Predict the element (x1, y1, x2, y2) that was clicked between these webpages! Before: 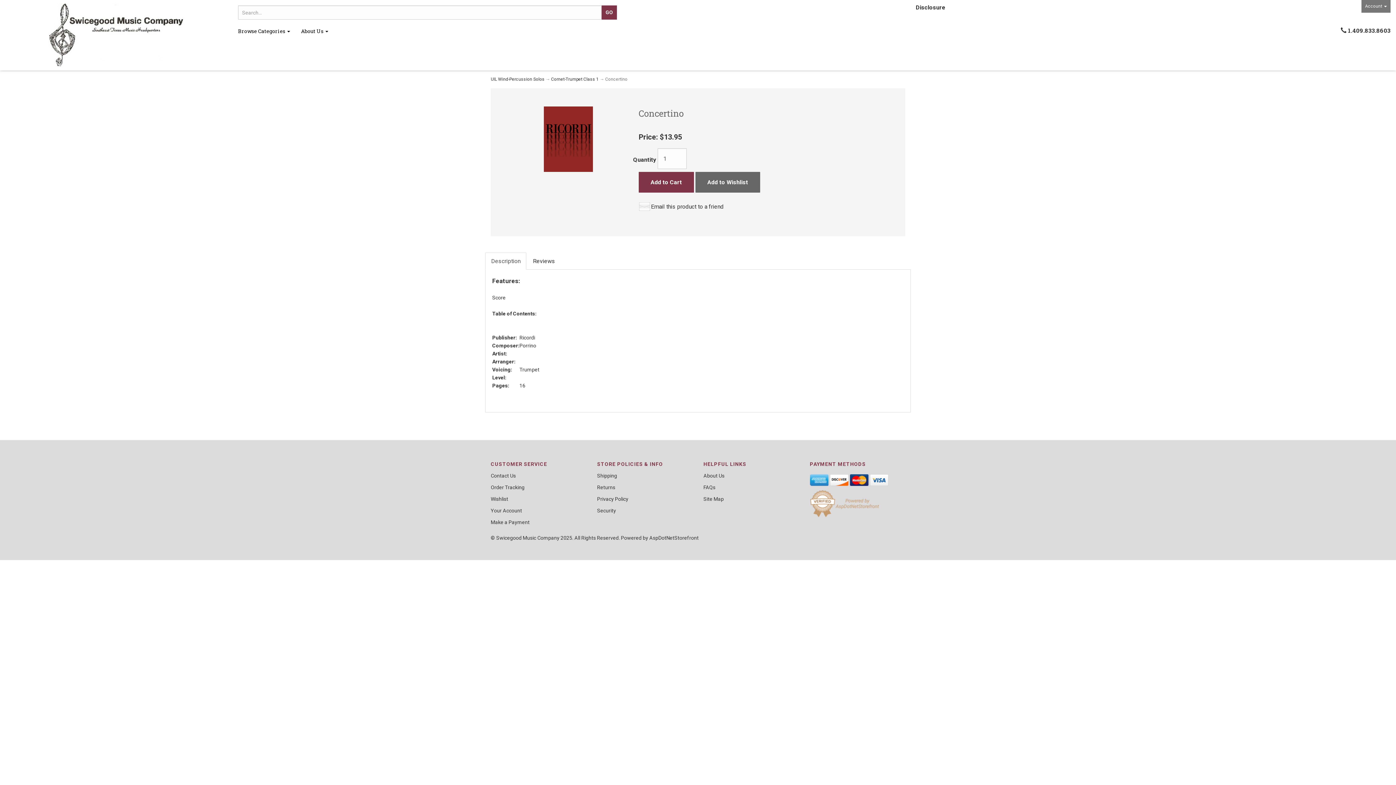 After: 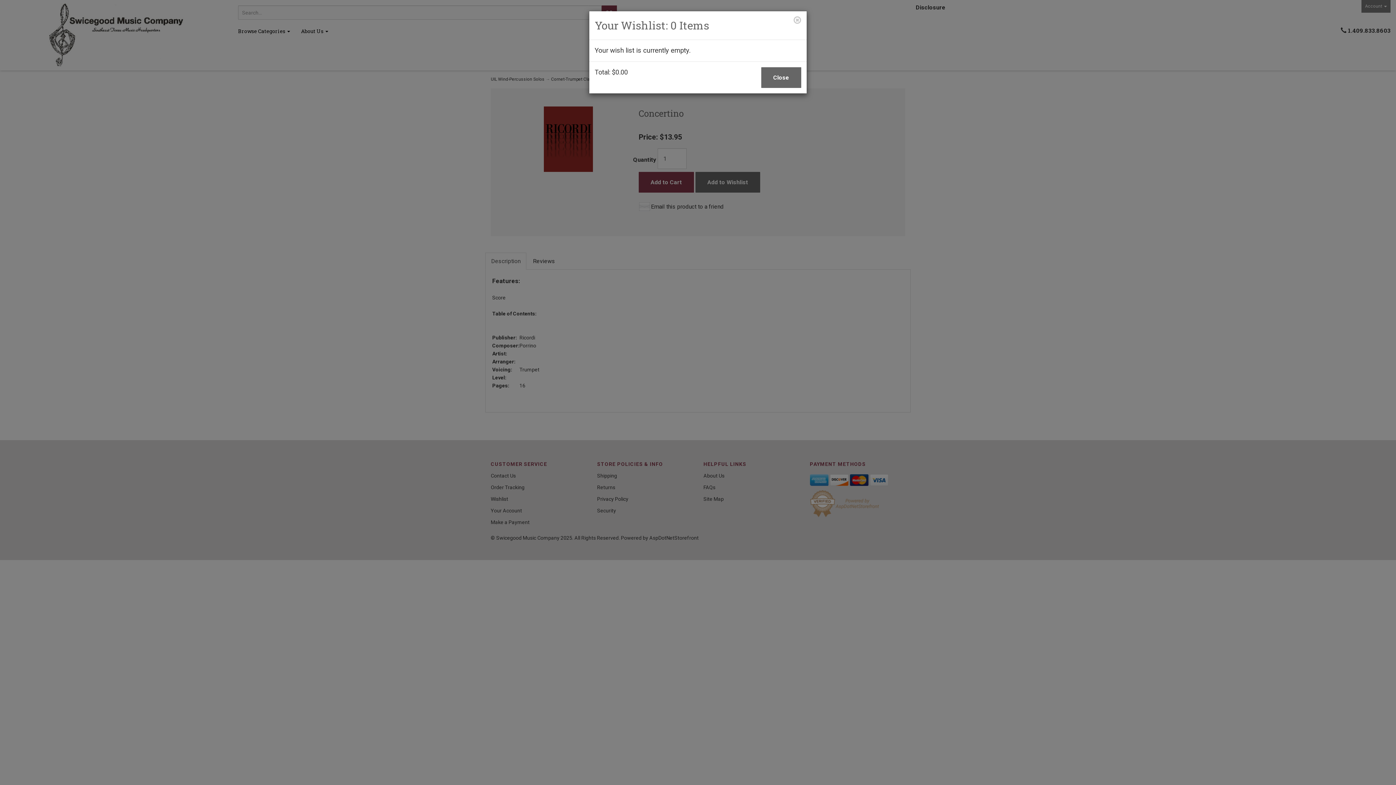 Action: label: Wishlist bbox: (490, 496, 508, 502)